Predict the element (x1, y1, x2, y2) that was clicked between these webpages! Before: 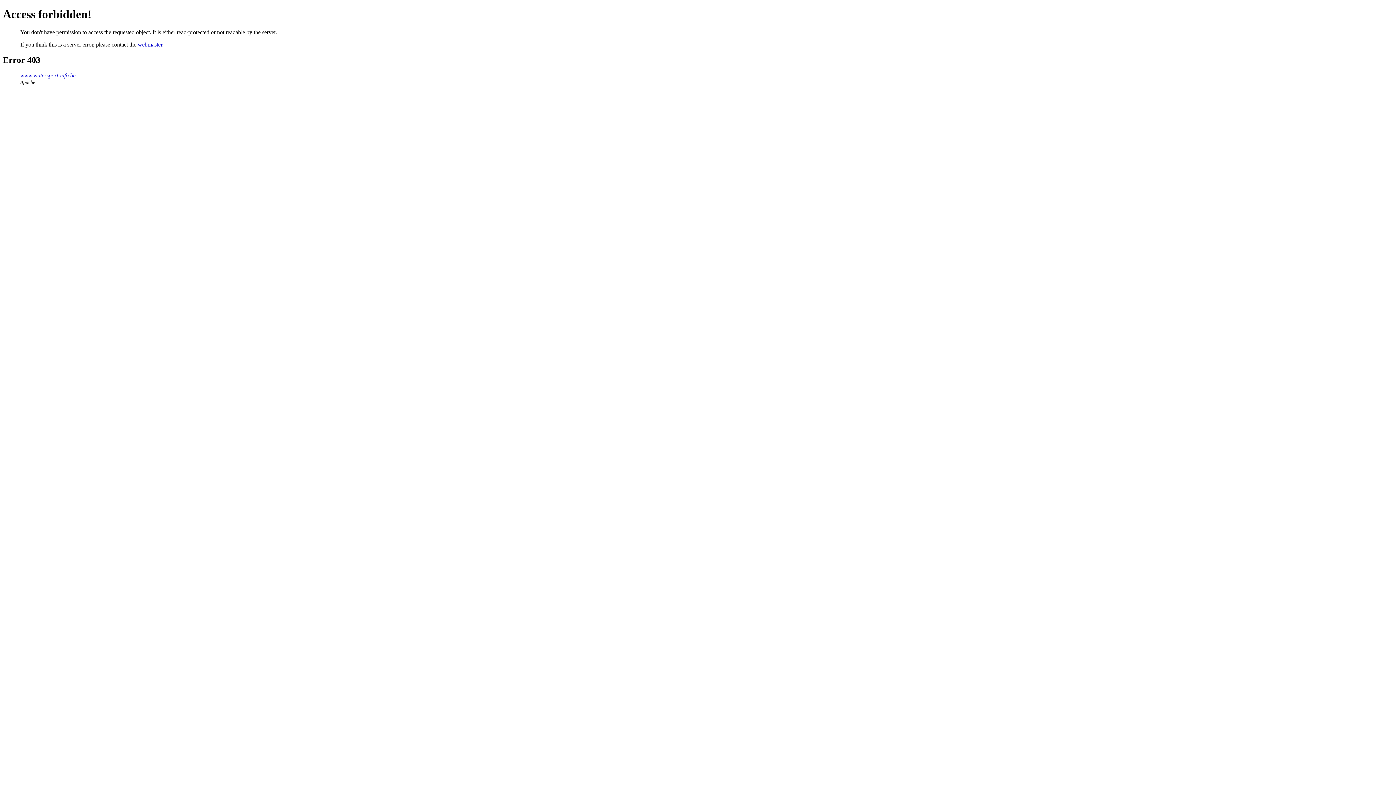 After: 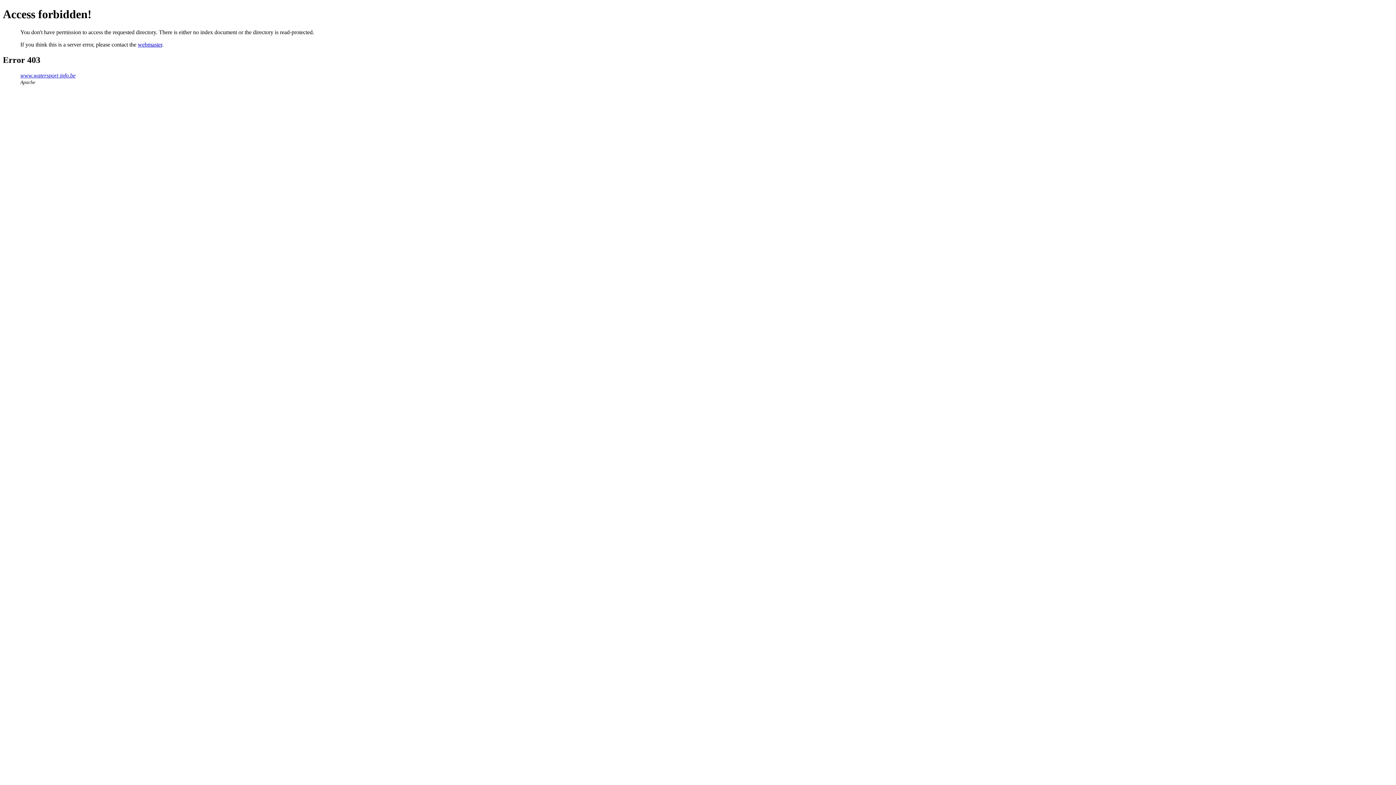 Action: bbox: (20, 72, 75, 78) label: www.watersport-info.be